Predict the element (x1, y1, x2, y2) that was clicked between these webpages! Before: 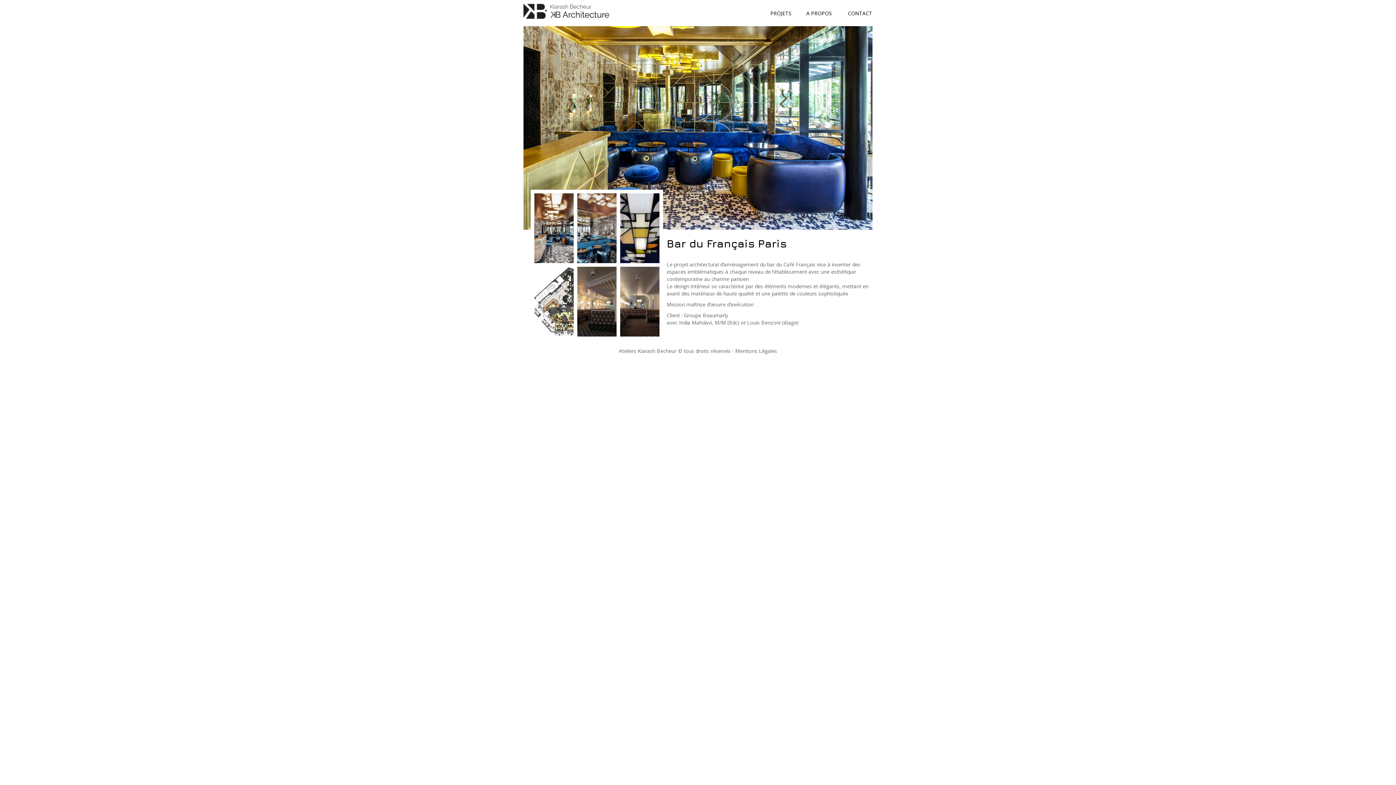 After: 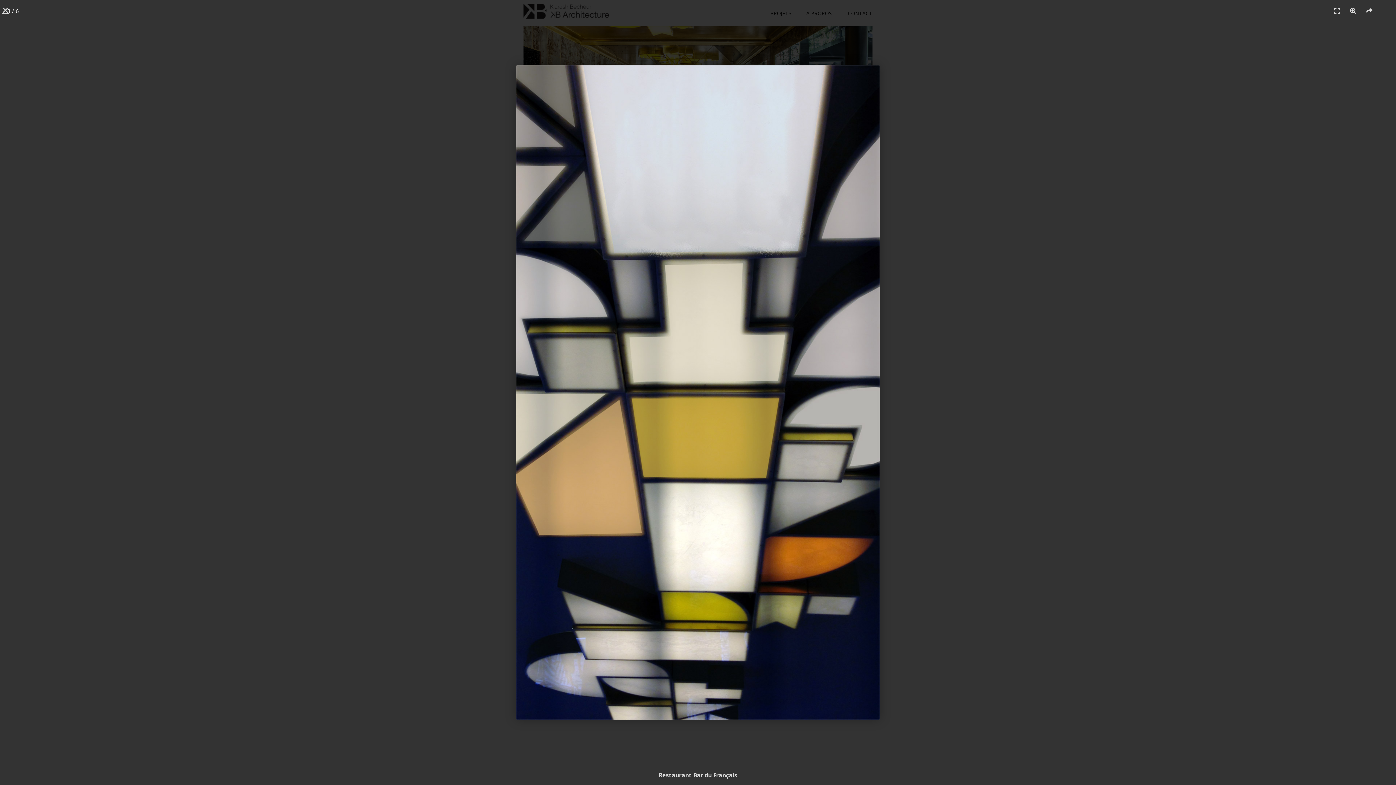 Action: bbox: (620, 193, 659, 263)